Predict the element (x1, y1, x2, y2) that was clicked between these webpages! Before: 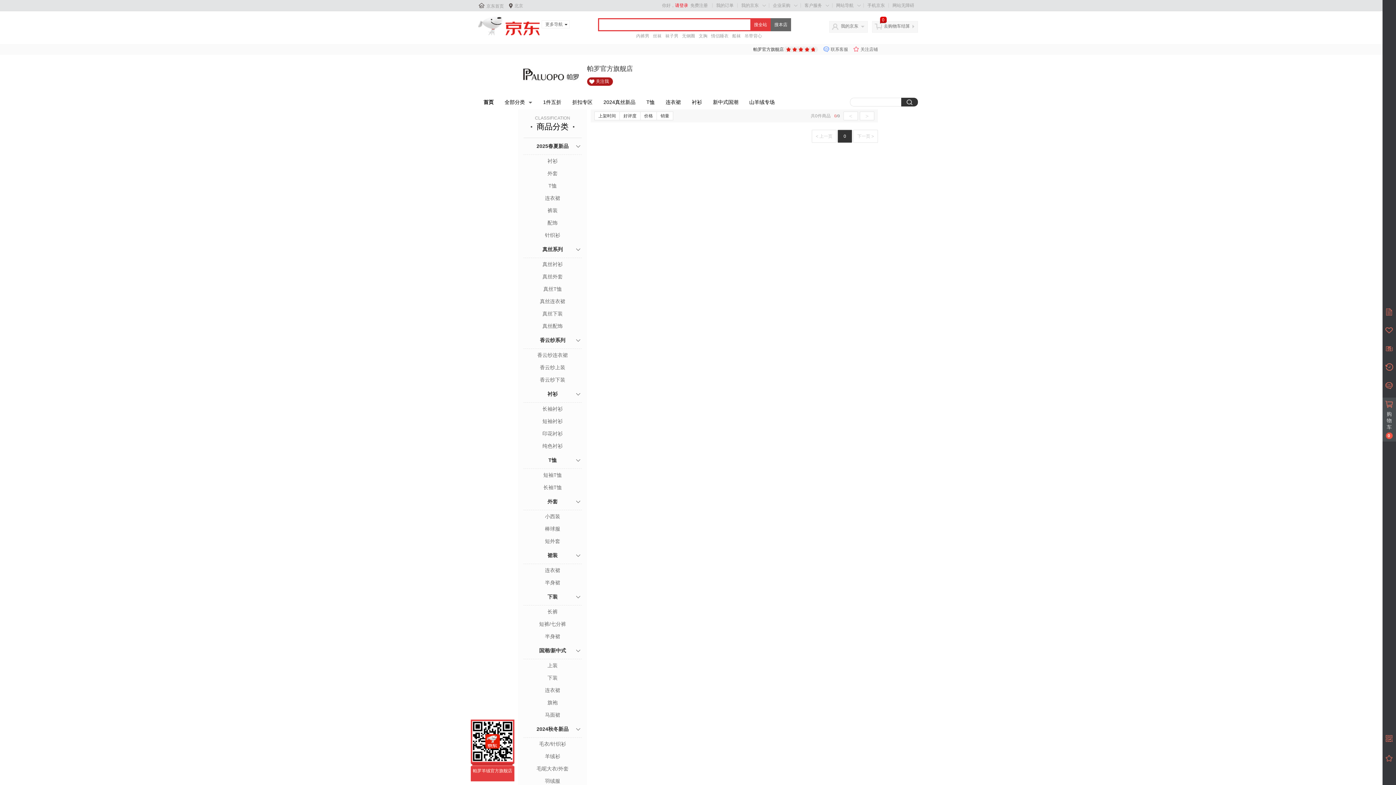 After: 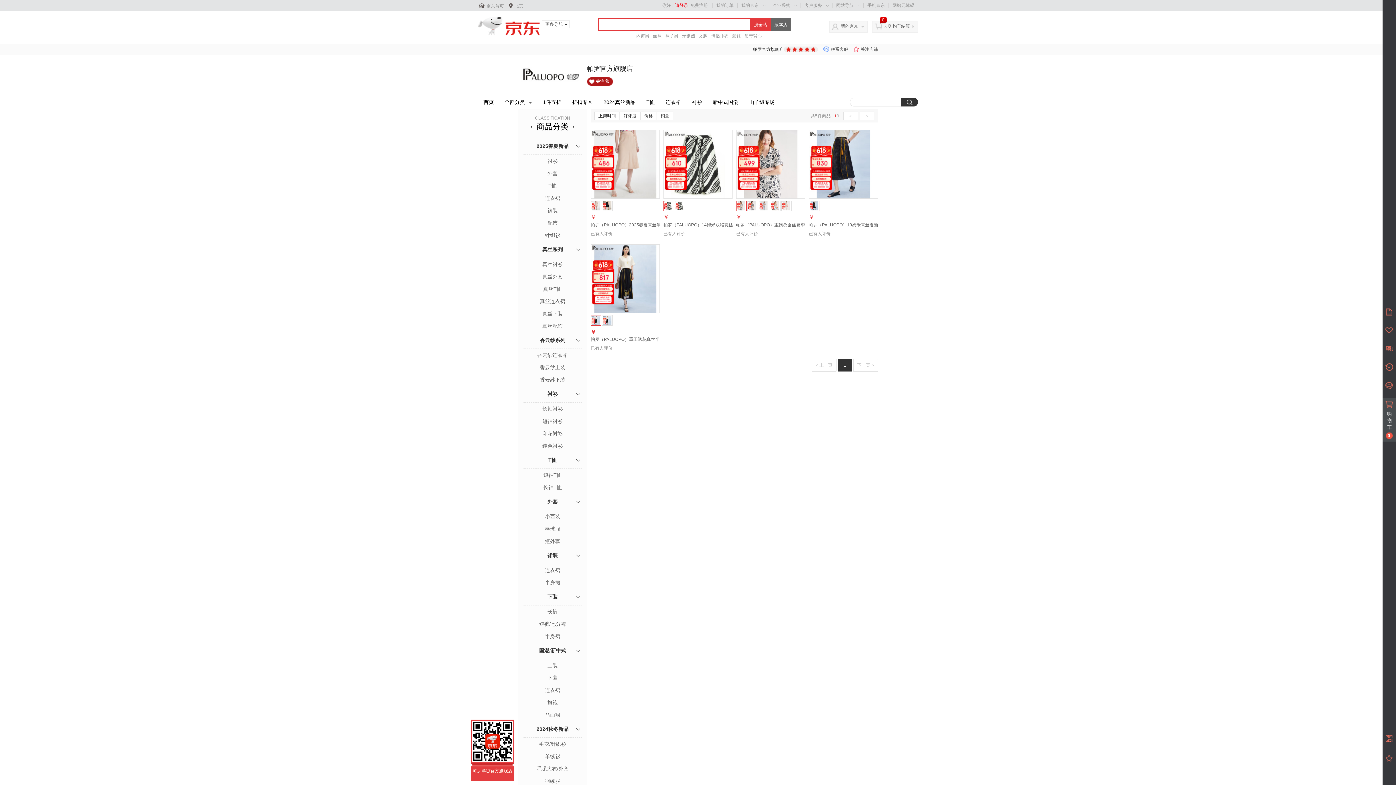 Action: label: 真丝下装 bbox: (523, 309, 581, 318)